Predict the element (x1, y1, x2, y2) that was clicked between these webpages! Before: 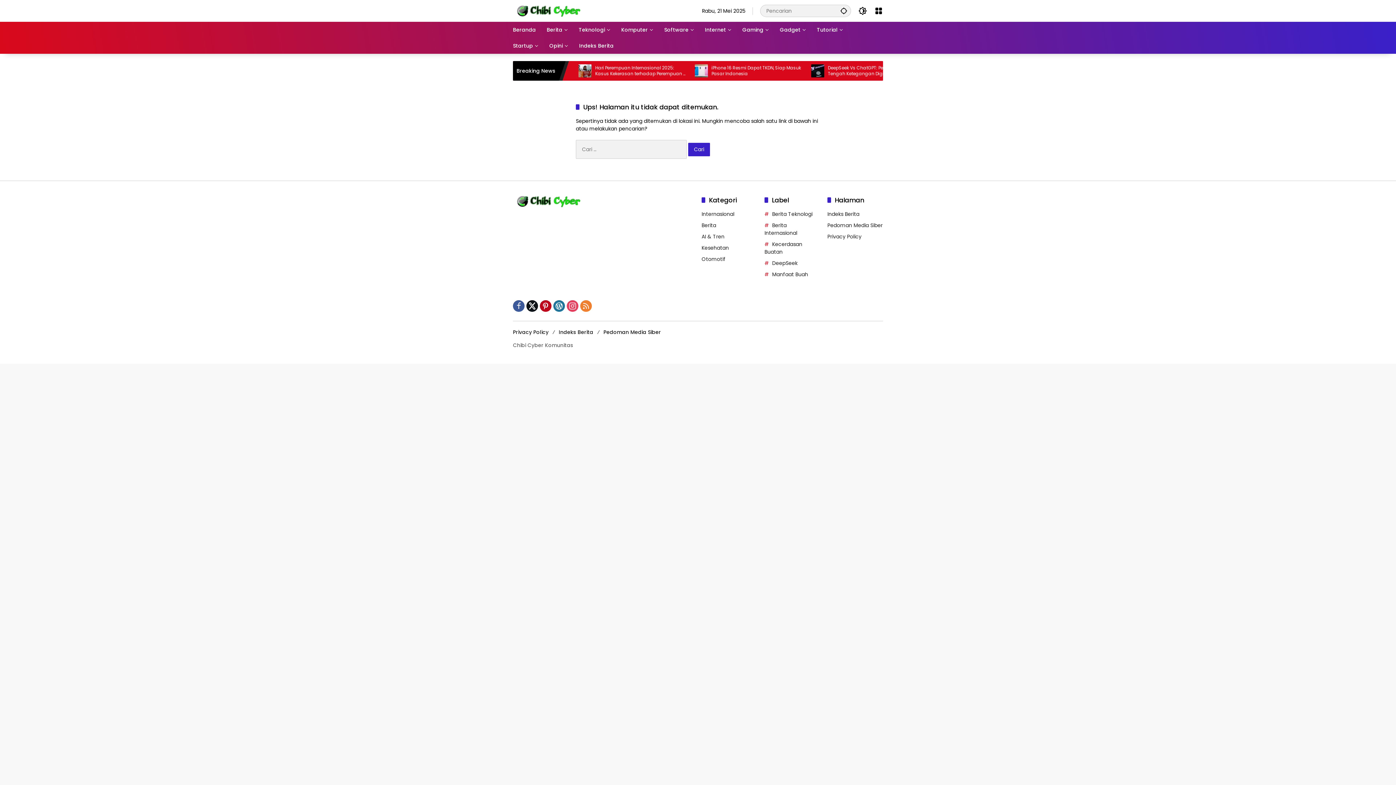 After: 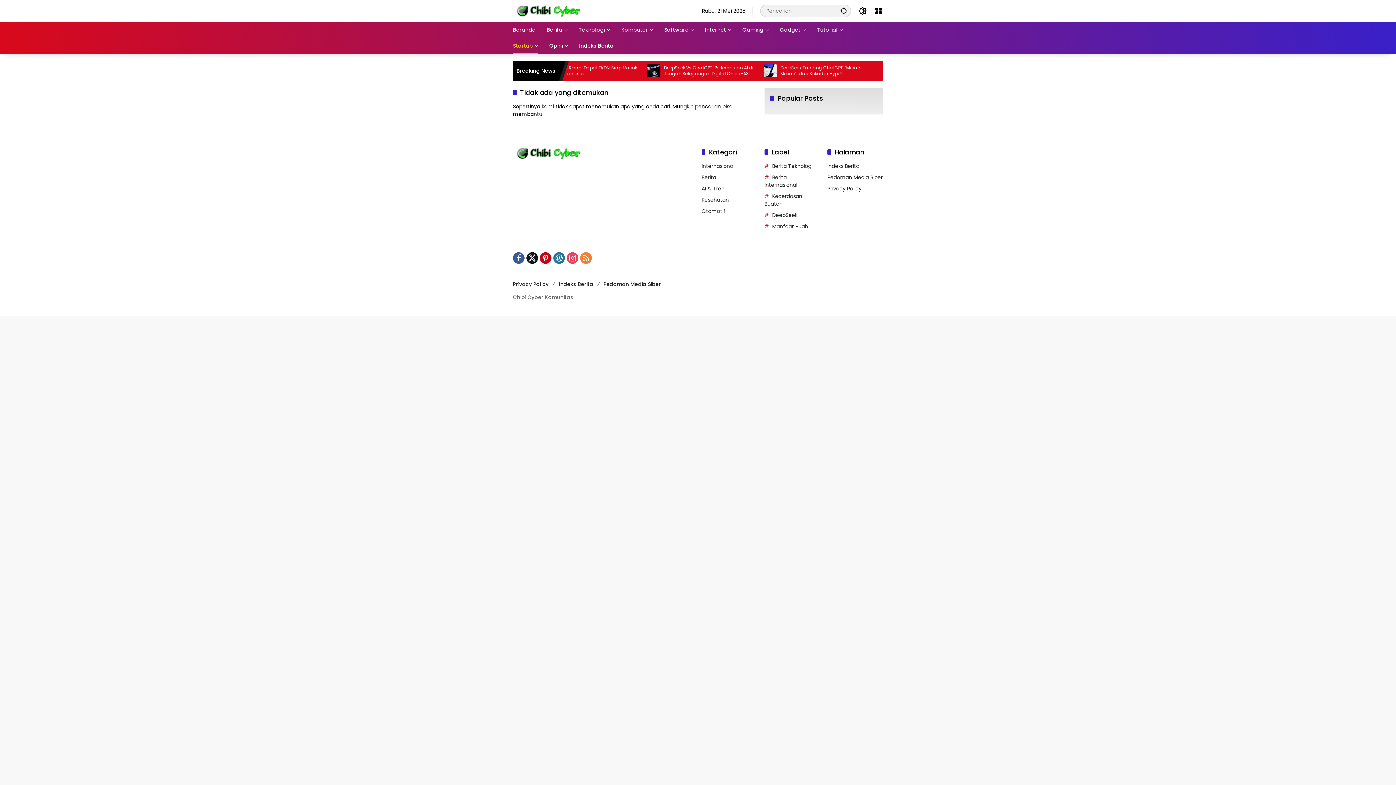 Action: bbox: (513, 37, 538, 53) label: Startup